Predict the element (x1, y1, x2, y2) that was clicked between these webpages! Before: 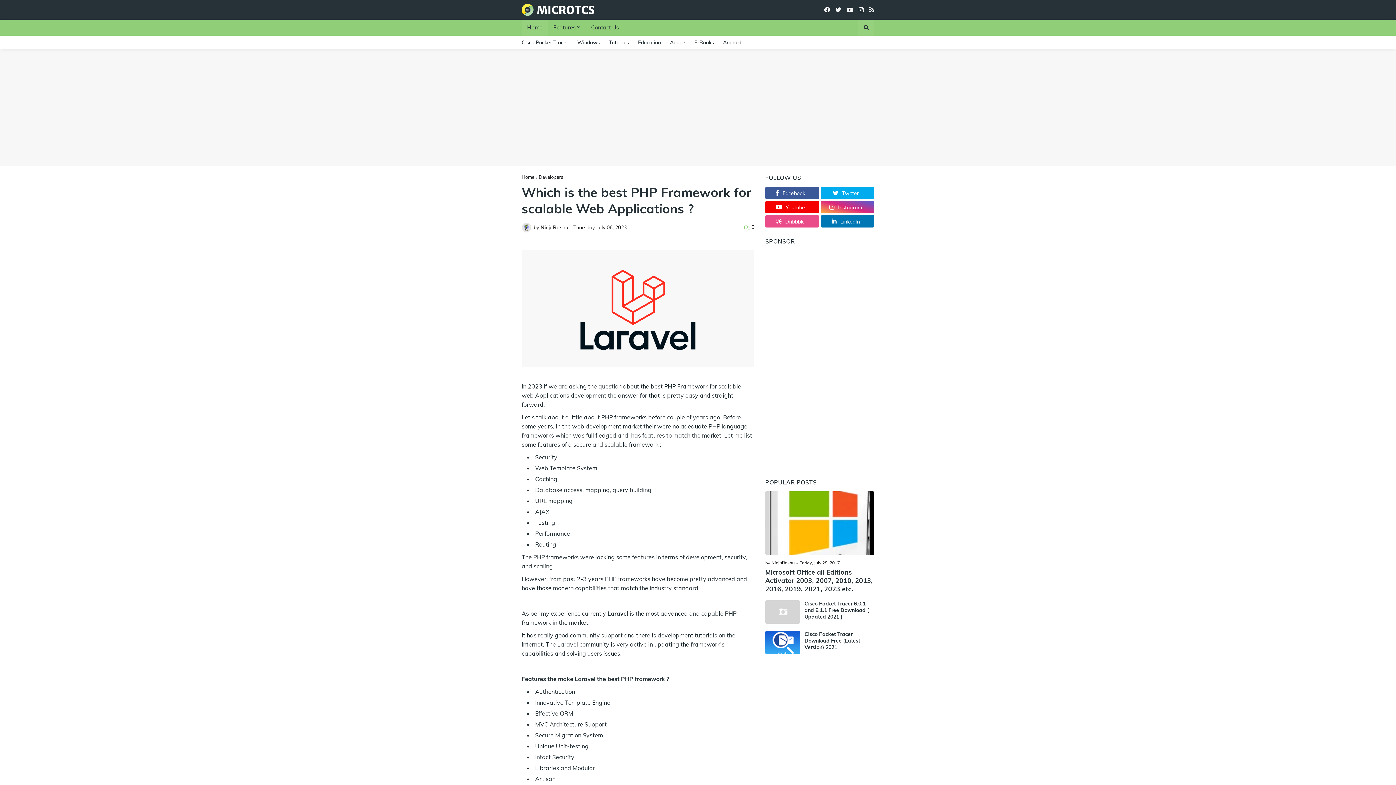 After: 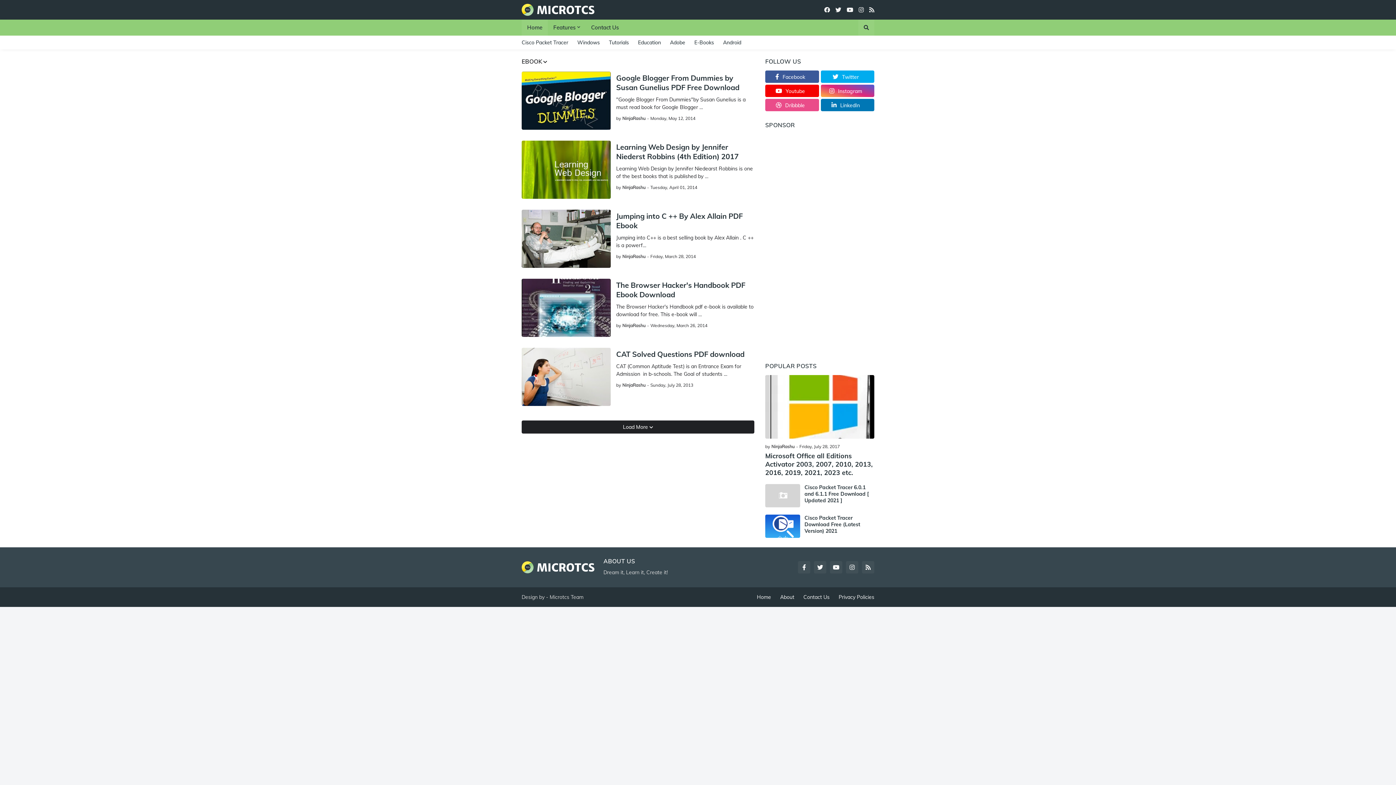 Action: label: E-Books bbox: (694, 35, 714, 49)